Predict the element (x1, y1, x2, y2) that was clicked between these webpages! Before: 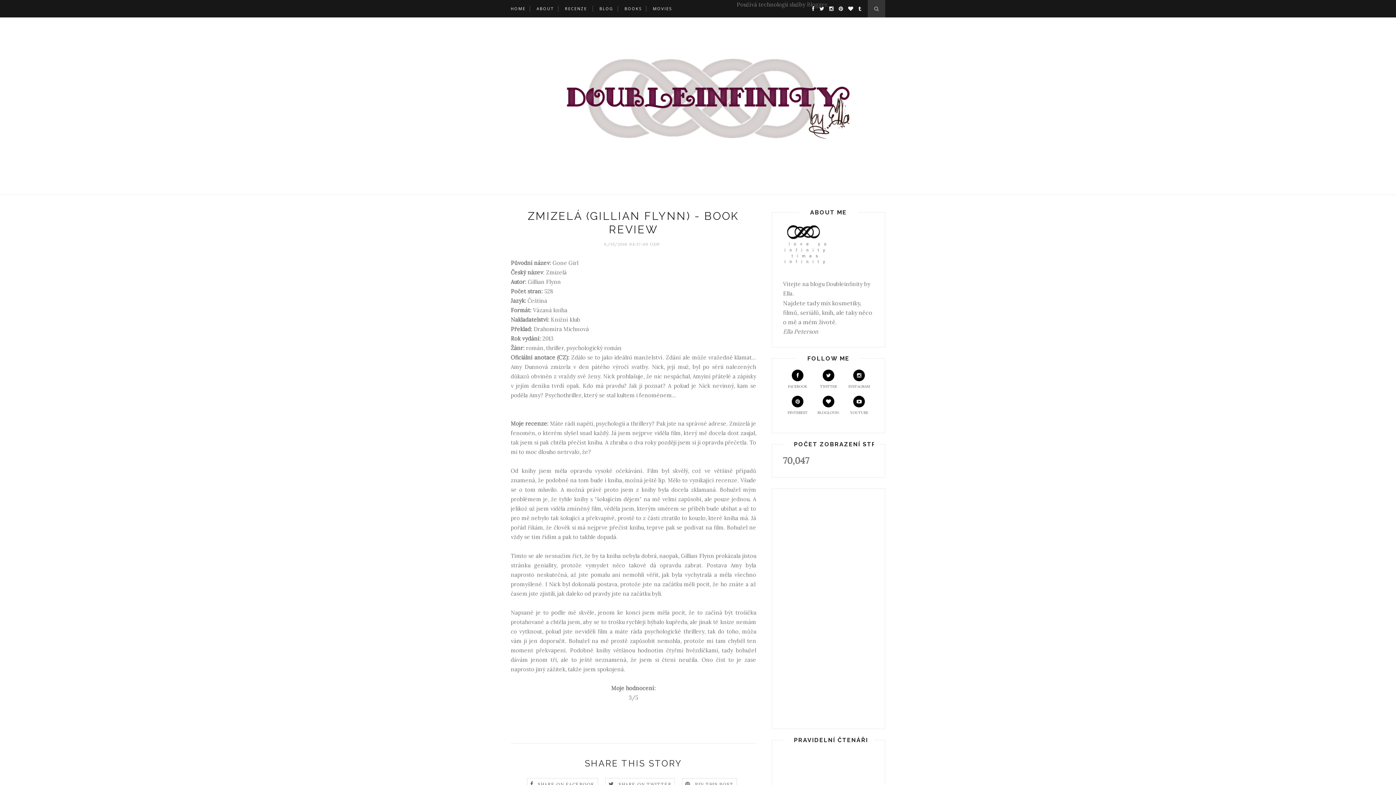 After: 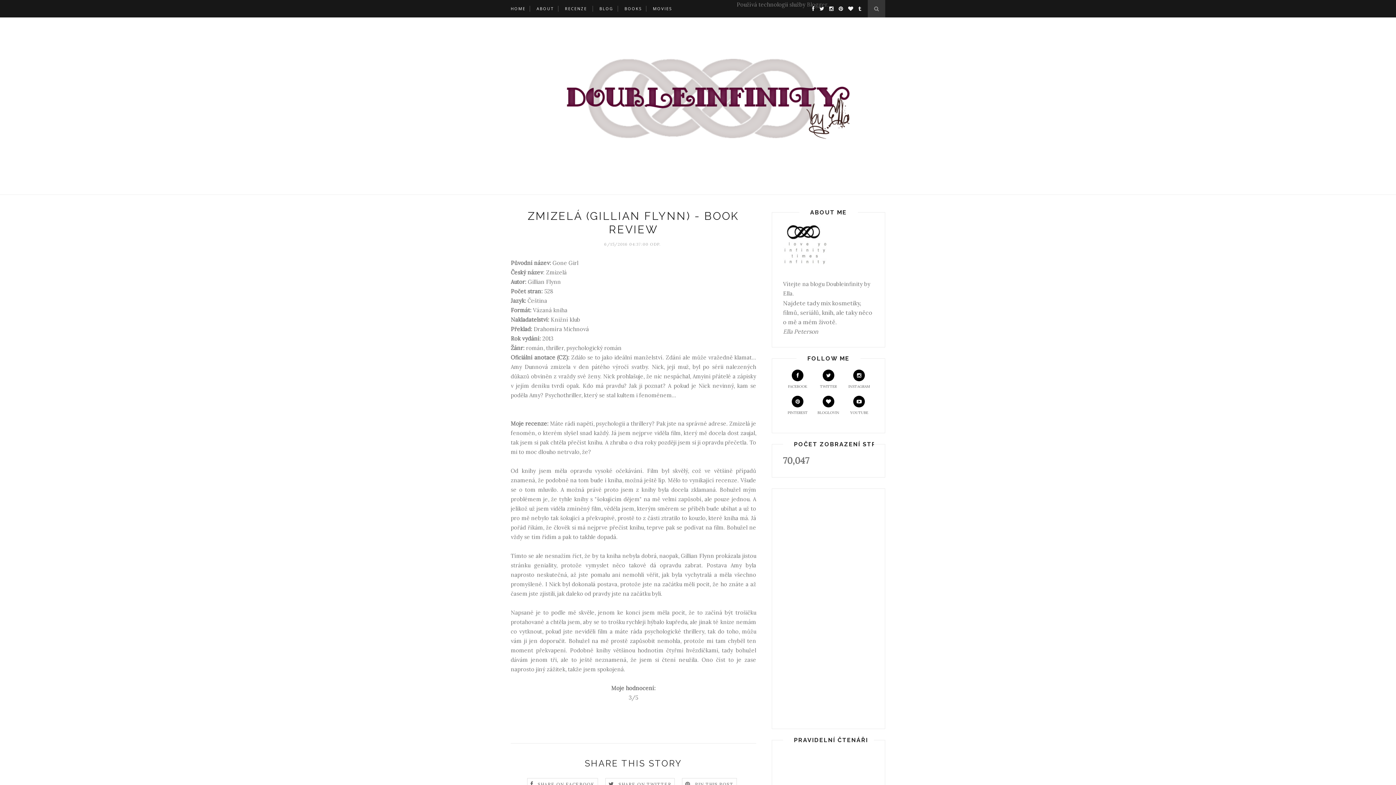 Action: bbox: (814, 369, 843, 389) label: TWITTER